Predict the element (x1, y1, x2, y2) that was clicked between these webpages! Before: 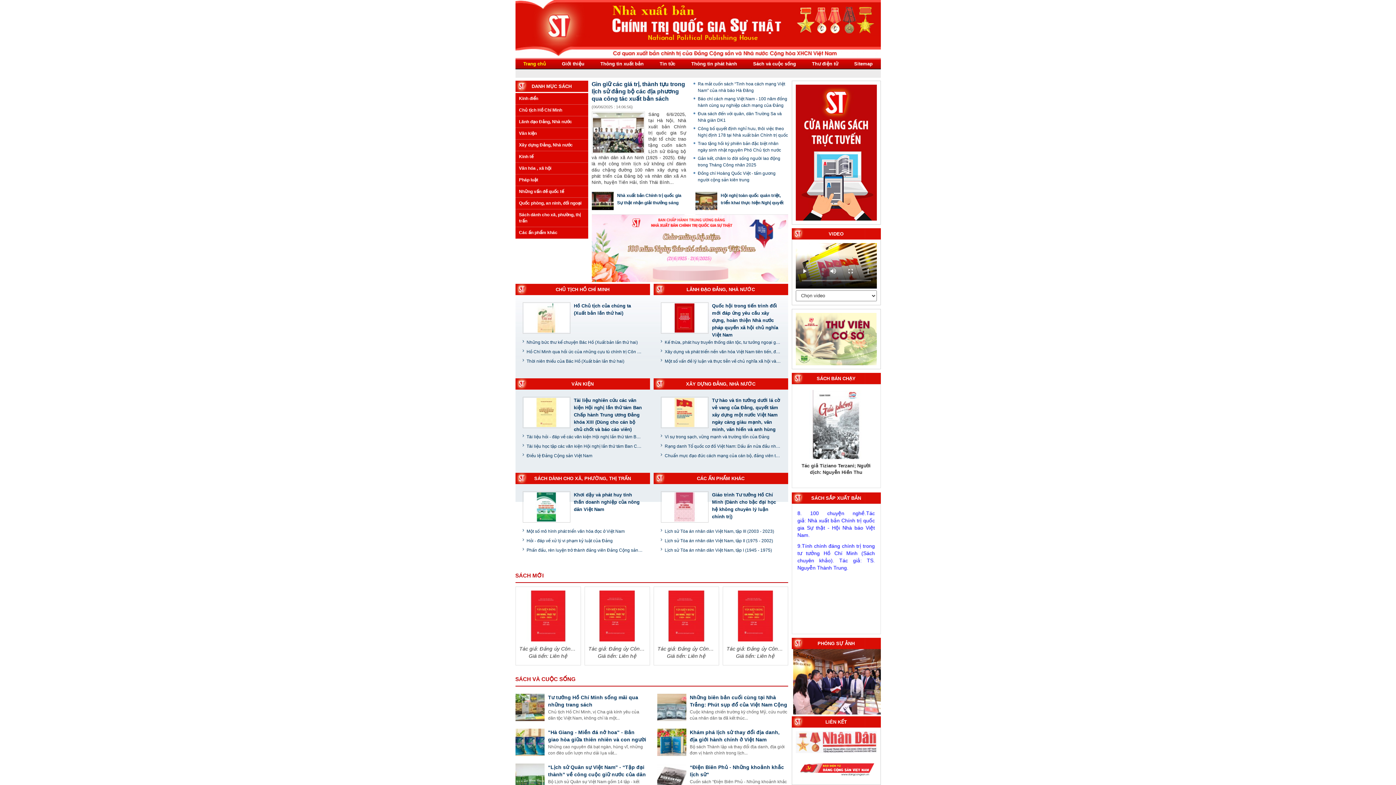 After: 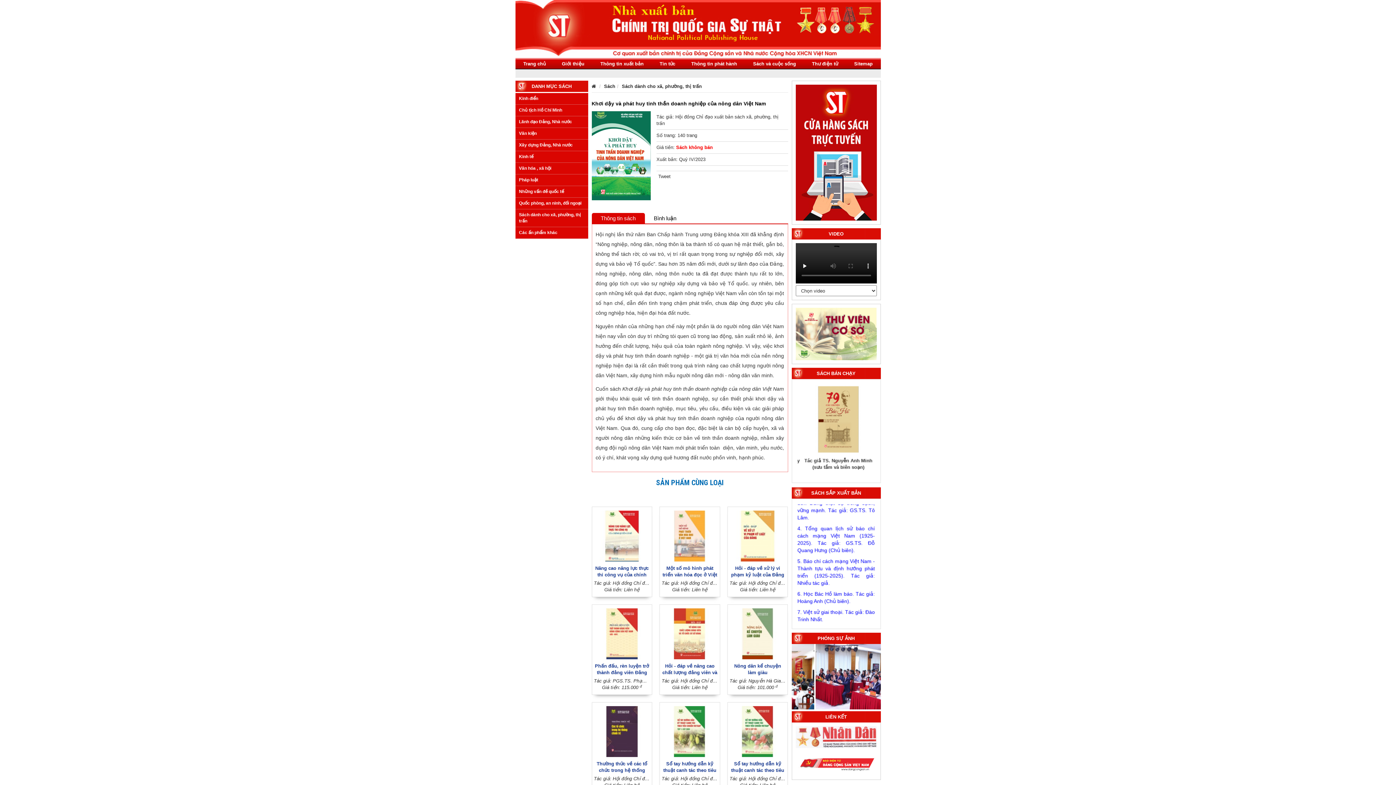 Action: bbox: (522, 504, 570, 509)